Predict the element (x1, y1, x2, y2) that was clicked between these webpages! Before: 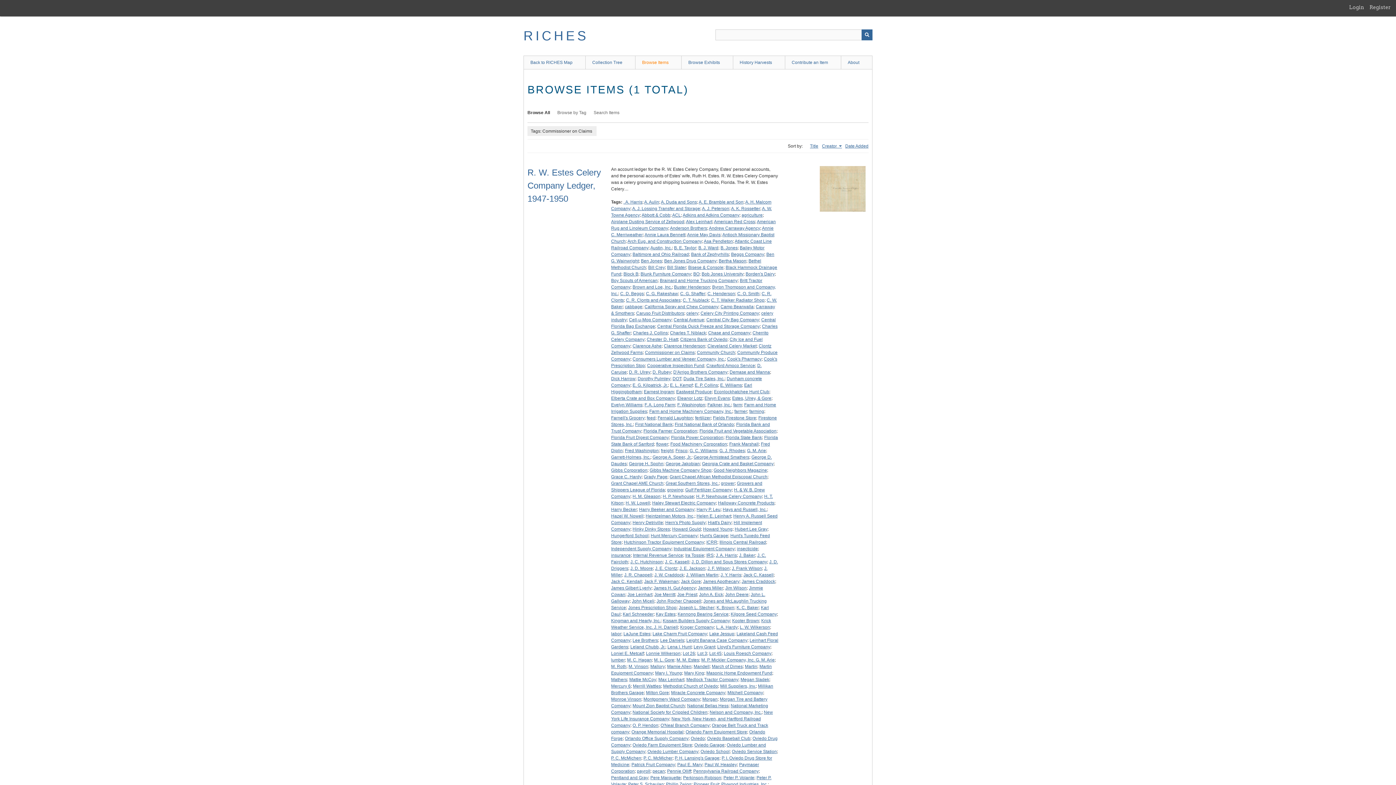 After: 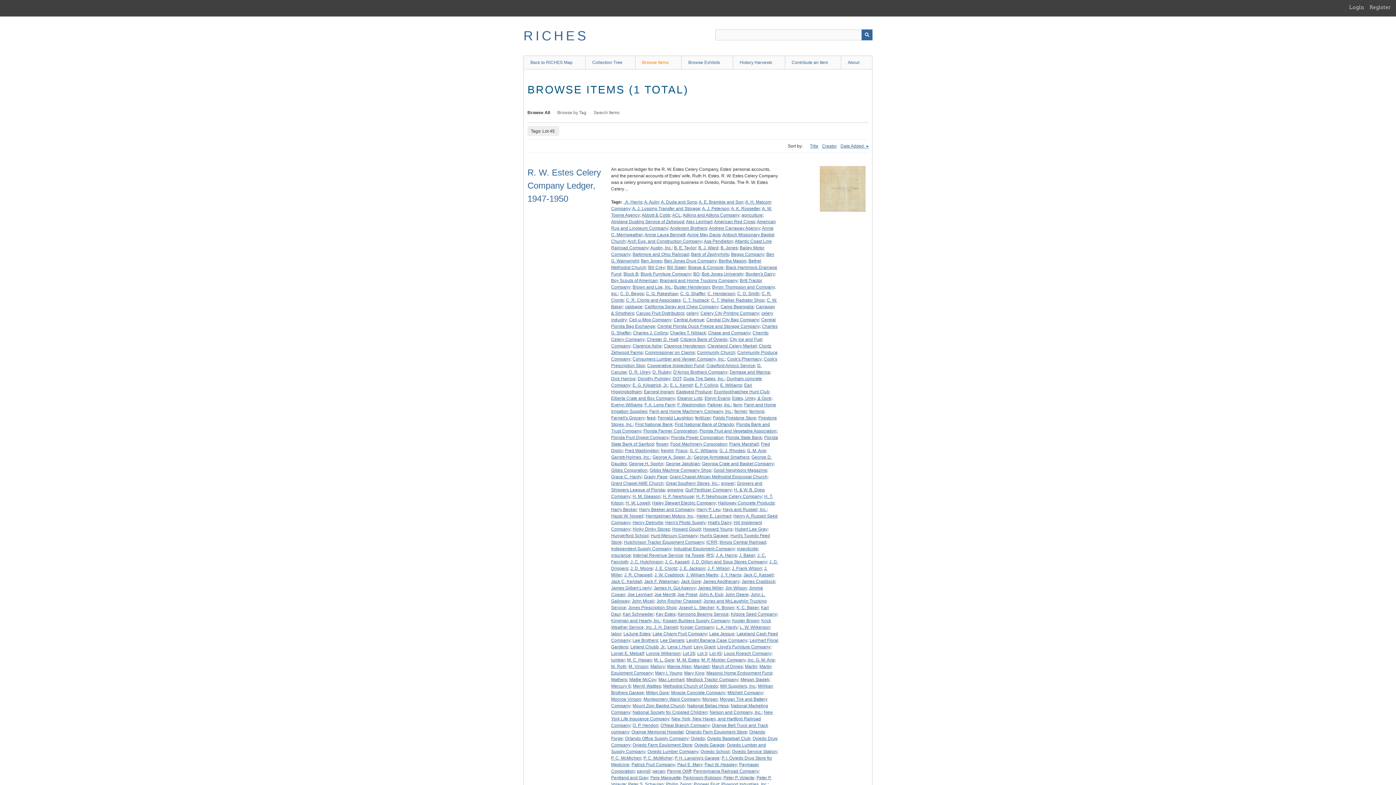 Action: label: Lot 45 bbox: (709, 651, 721, 656)